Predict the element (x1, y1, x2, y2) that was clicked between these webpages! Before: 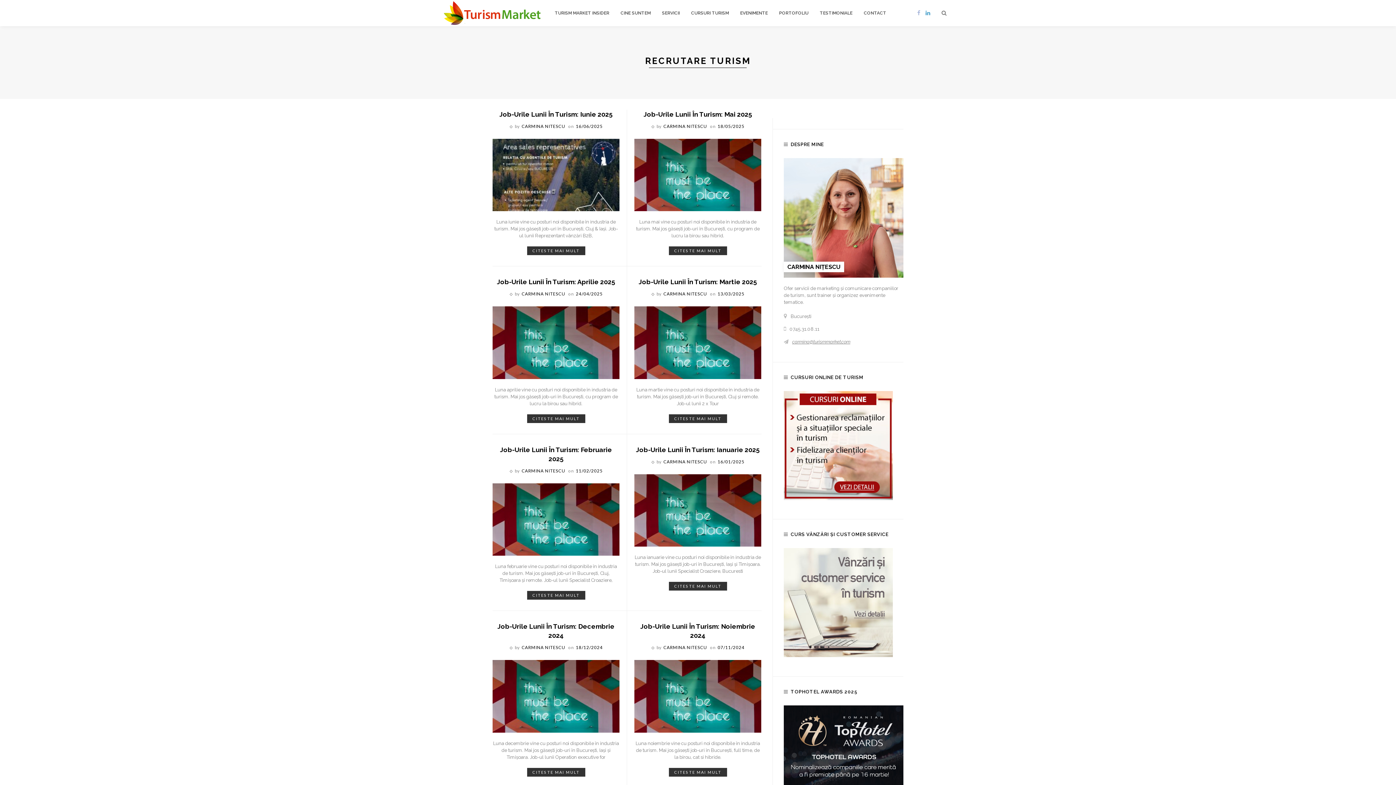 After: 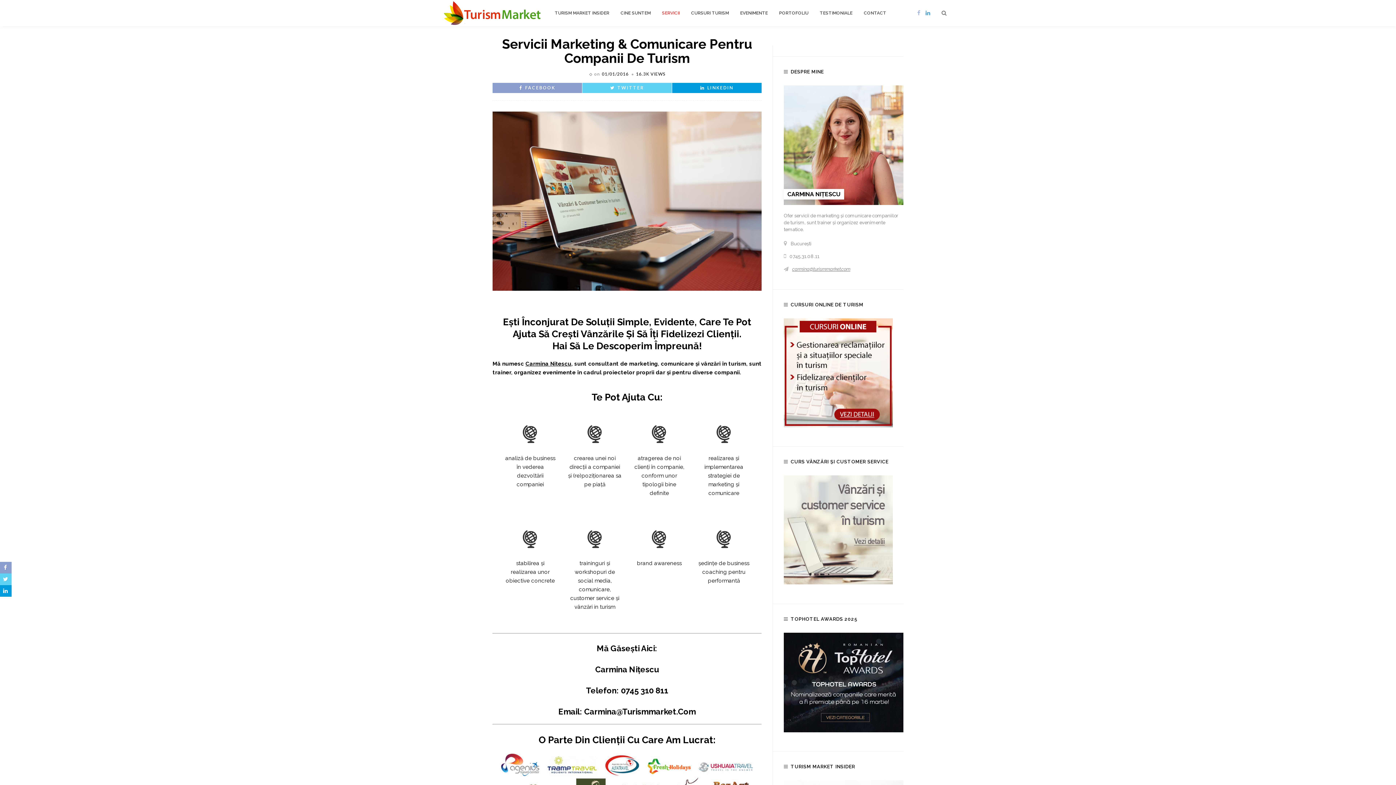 Action: label: SERVICII bbox: (656, 0, 685, 26)